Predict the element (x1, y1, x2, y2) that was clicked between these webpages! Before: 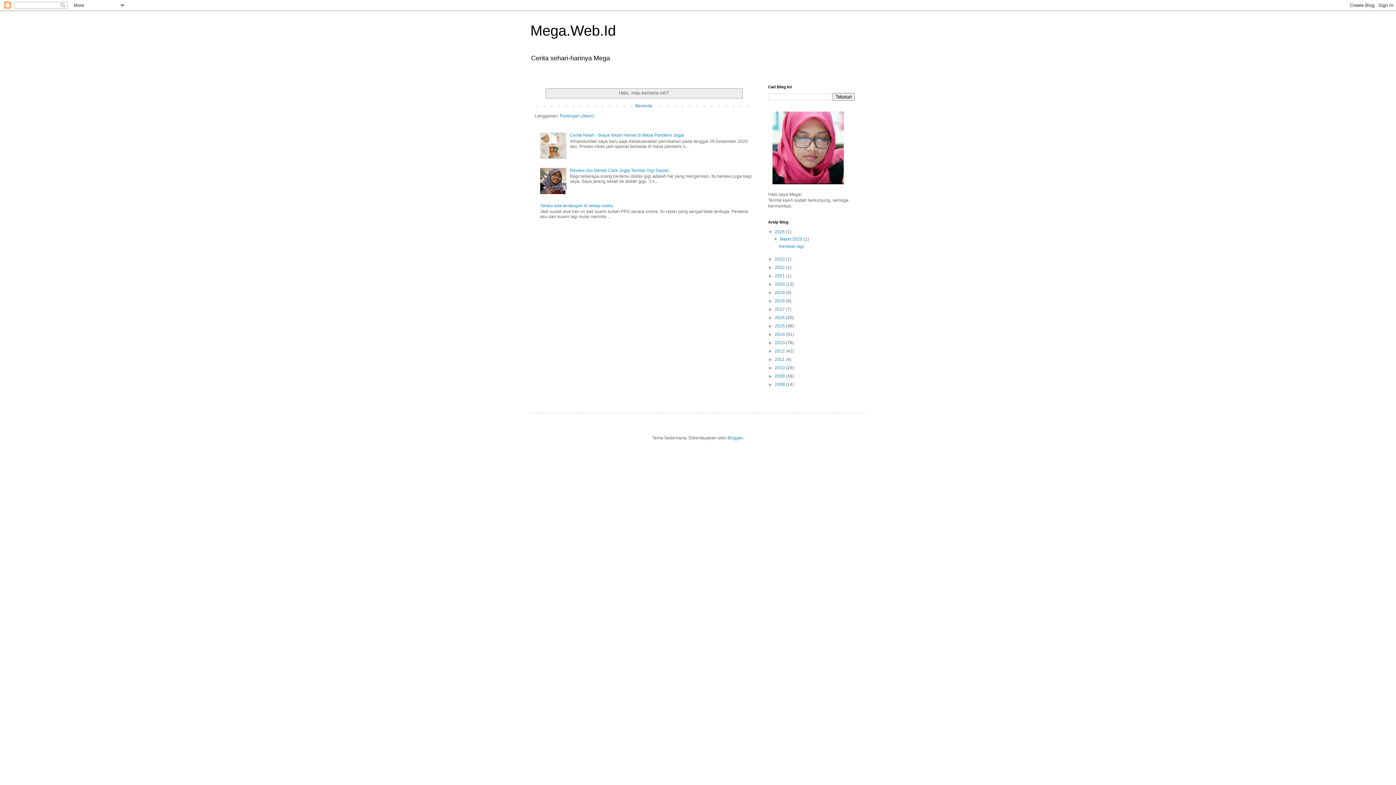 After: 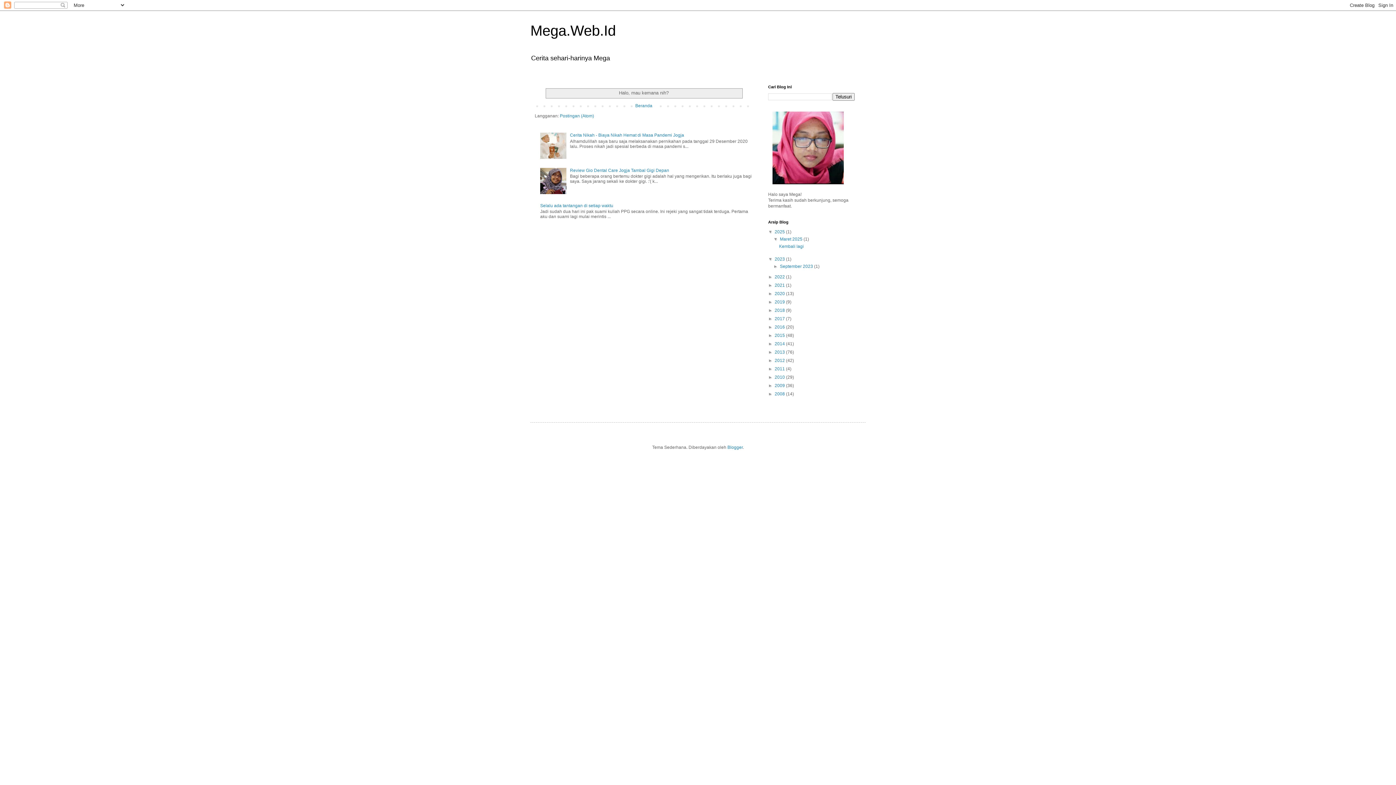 Action: label: ►   bbox: (768, 256, 774, 261)